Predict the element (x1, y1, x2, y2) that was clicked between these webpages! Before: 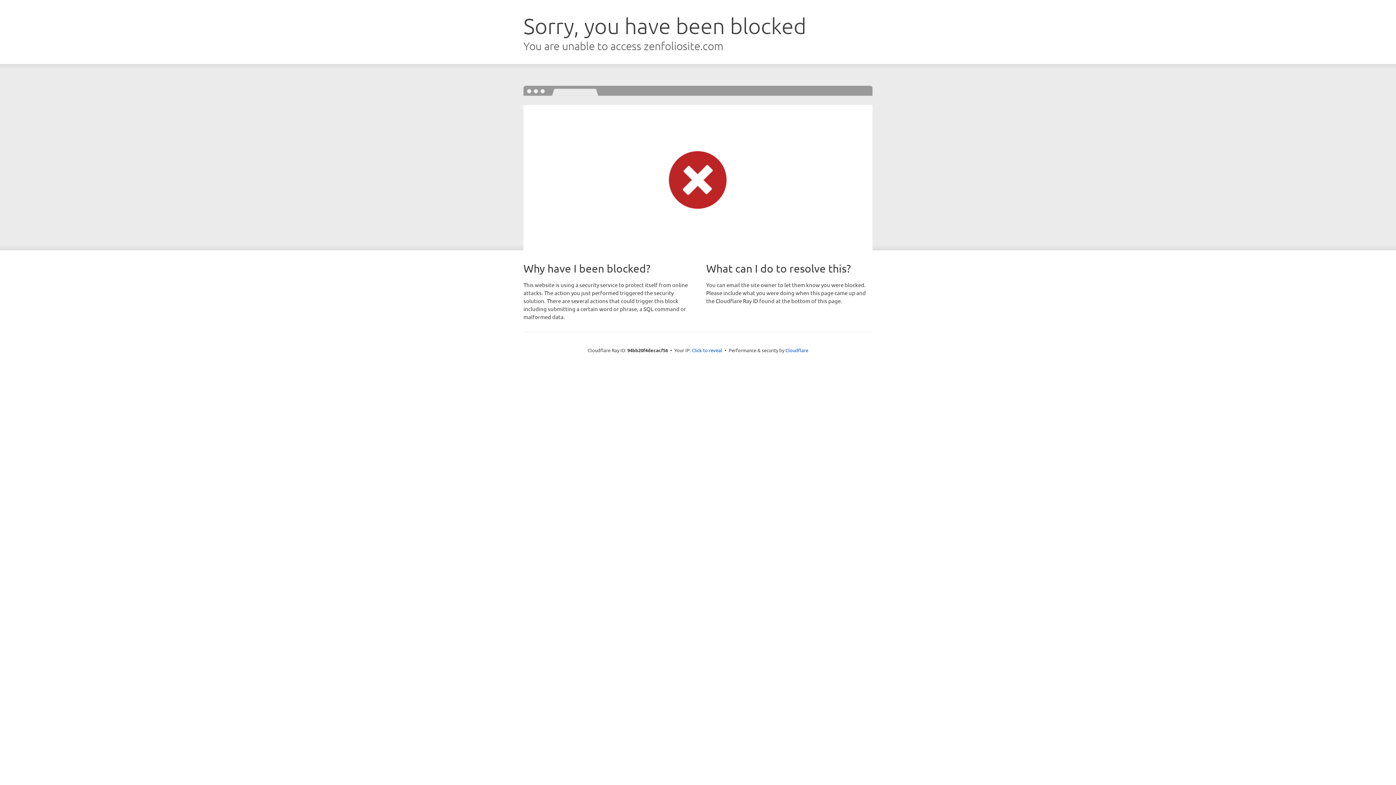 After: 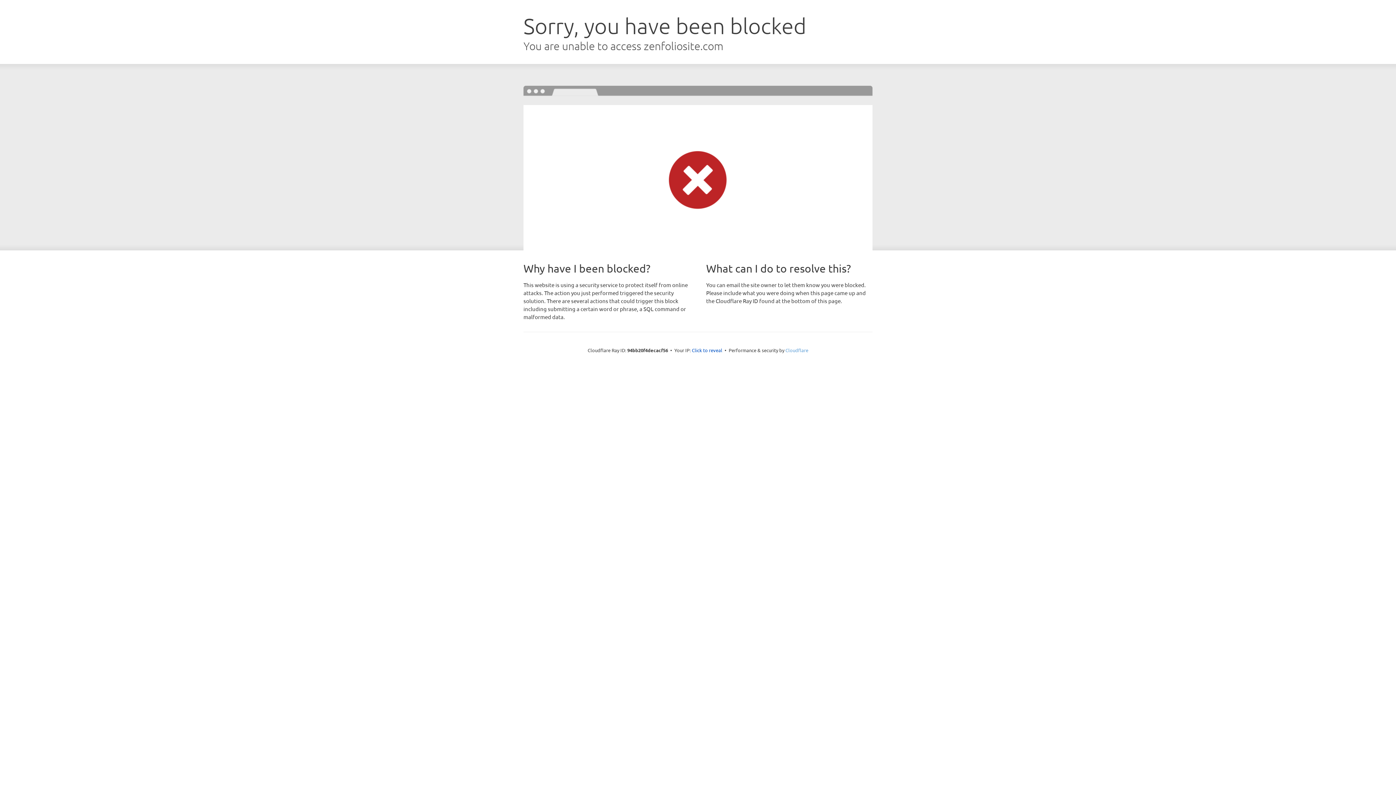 Action: bbox: (785, 347, 808, 353) label: Cloudflare